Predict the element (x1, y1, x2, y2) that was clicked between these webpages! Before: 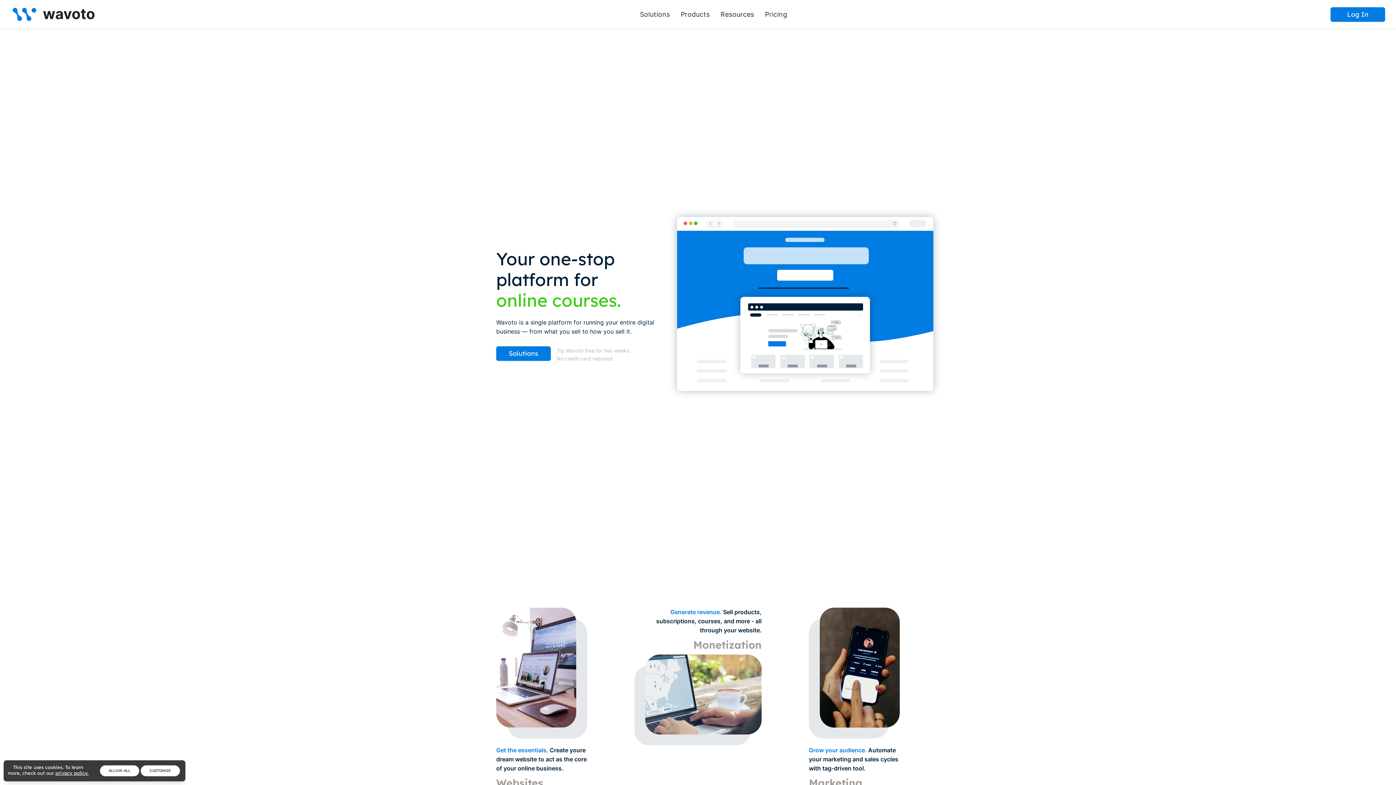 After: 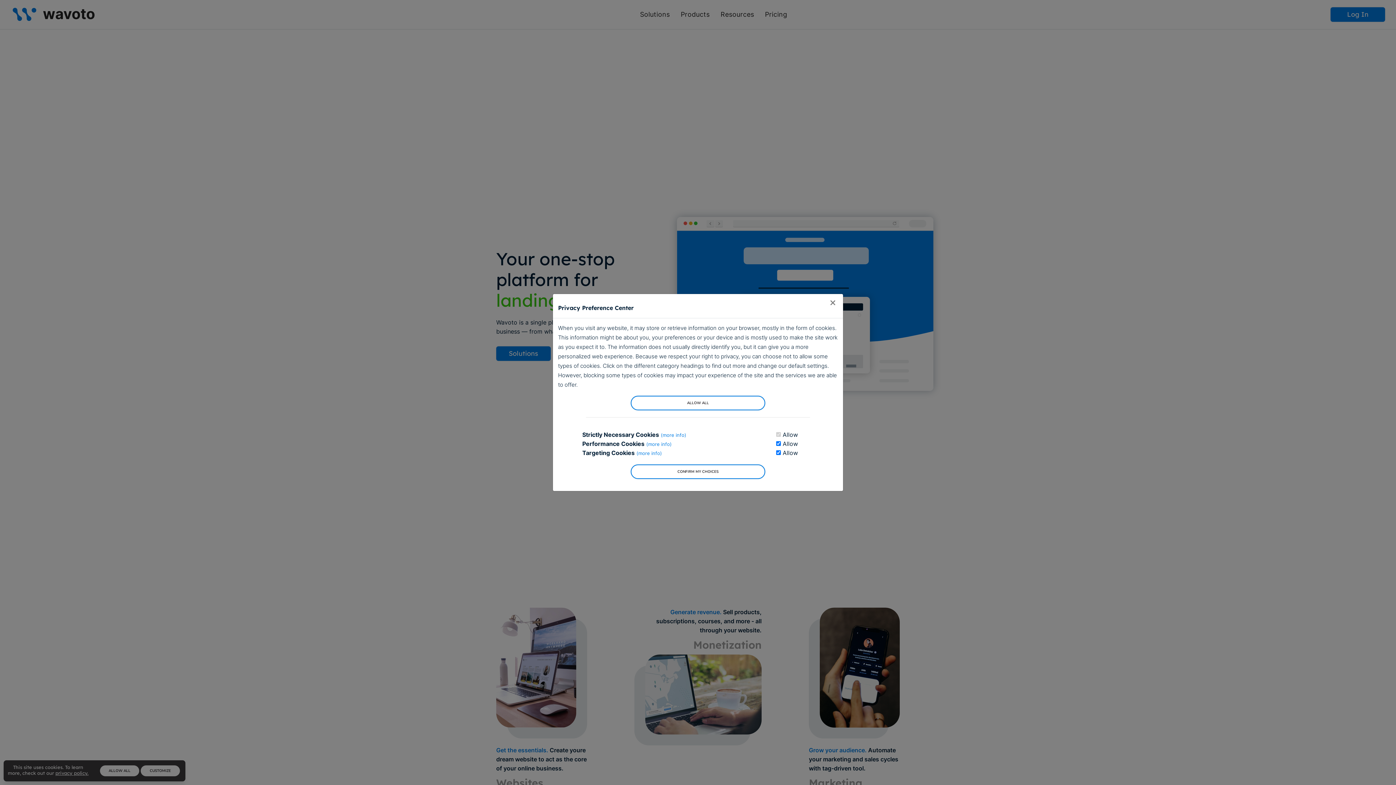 Action: bbox: (140, 765, 180, 776) label: CUSTOMIZE